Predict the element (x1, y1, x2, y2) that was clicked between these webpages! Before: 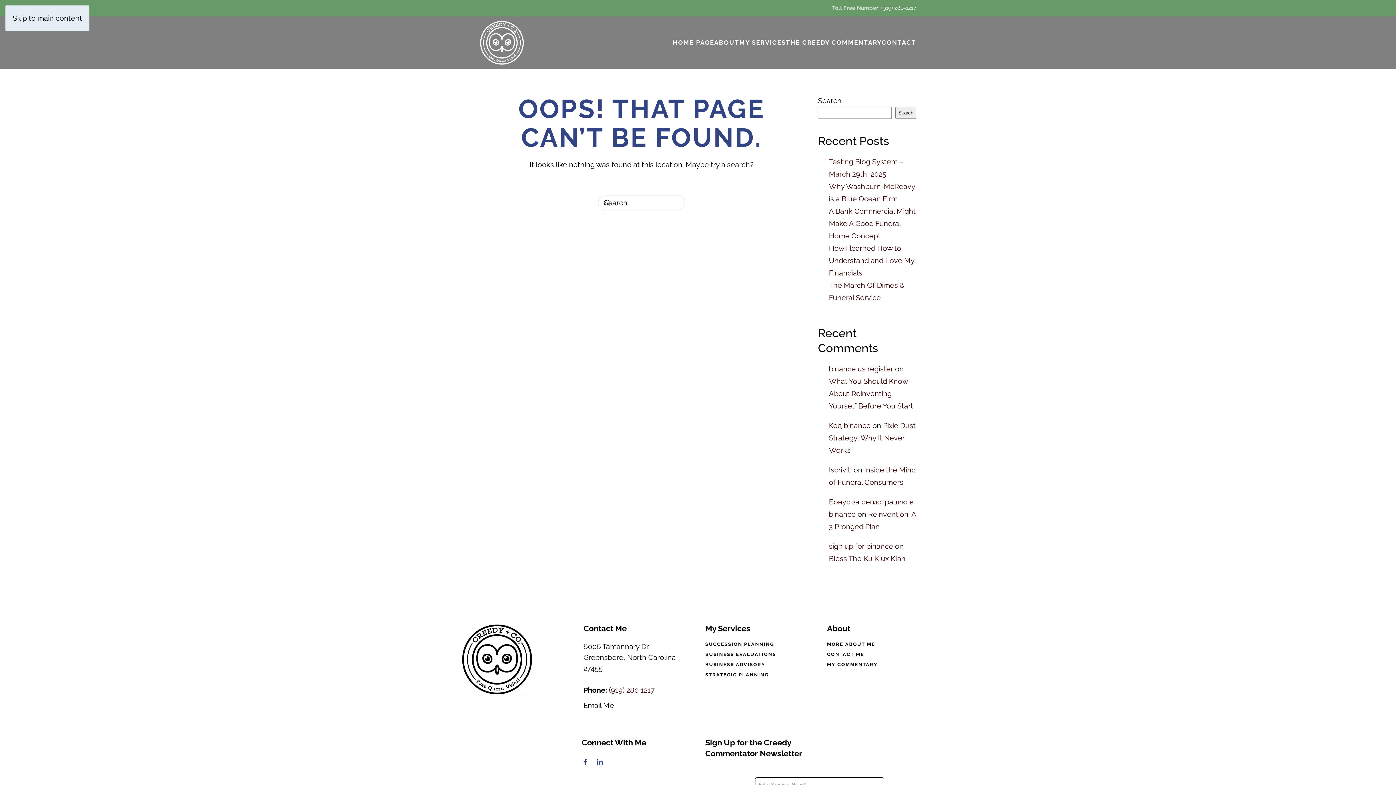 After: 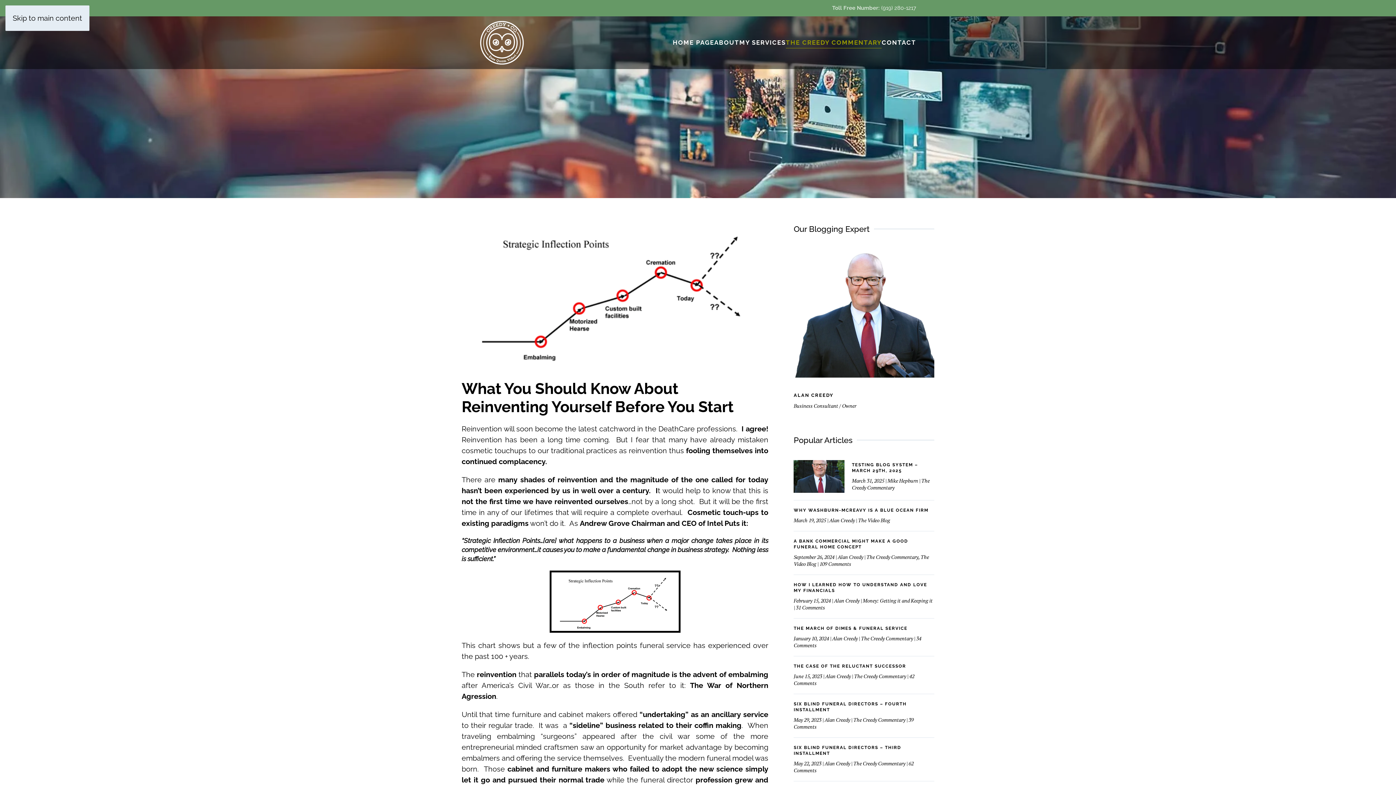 Action: label: What You Should Know About Reinventing Yourself Before You Start bbox: (829, 377, 913, 410)